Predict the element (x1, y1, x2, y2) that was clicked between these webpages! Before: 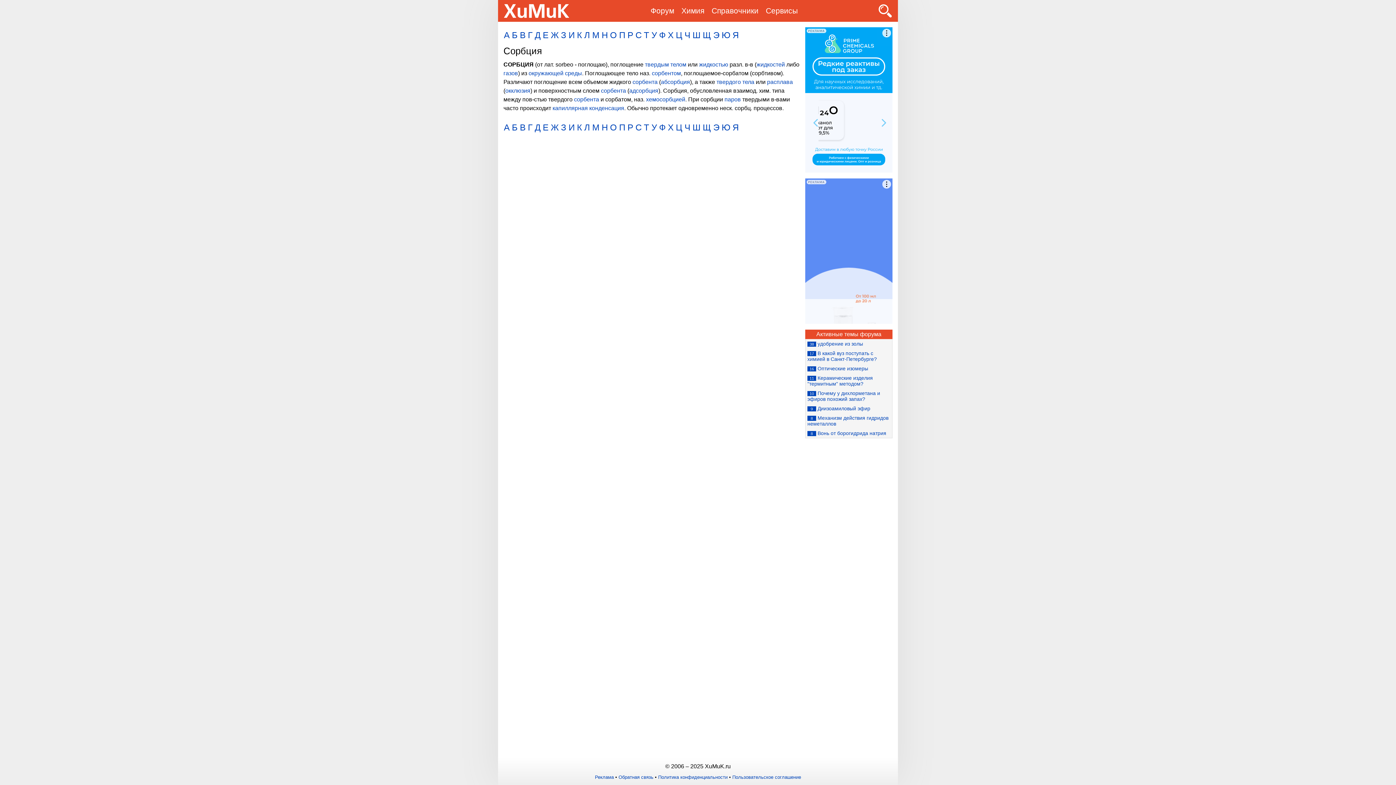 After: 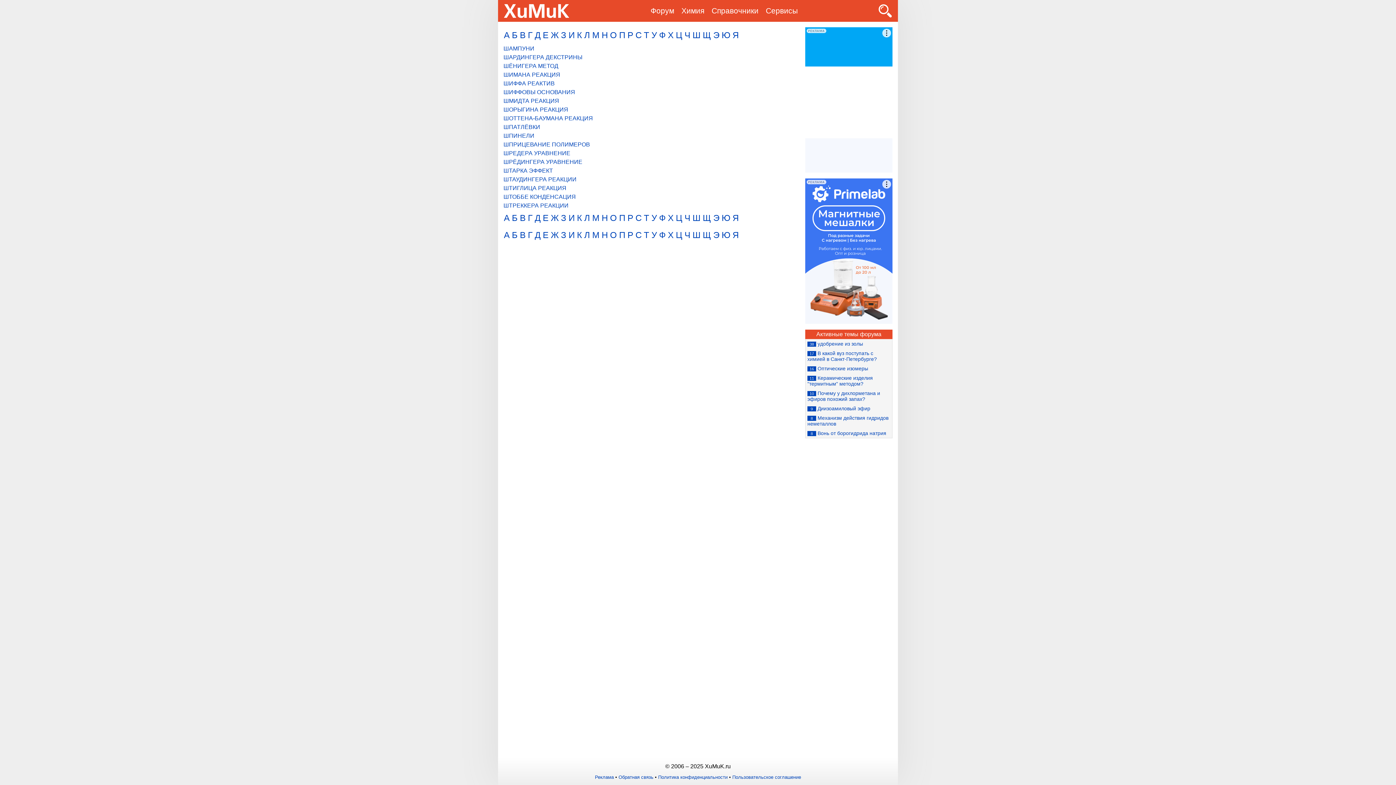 Action: label: Ш bbox: (692, 30, 701, 40)